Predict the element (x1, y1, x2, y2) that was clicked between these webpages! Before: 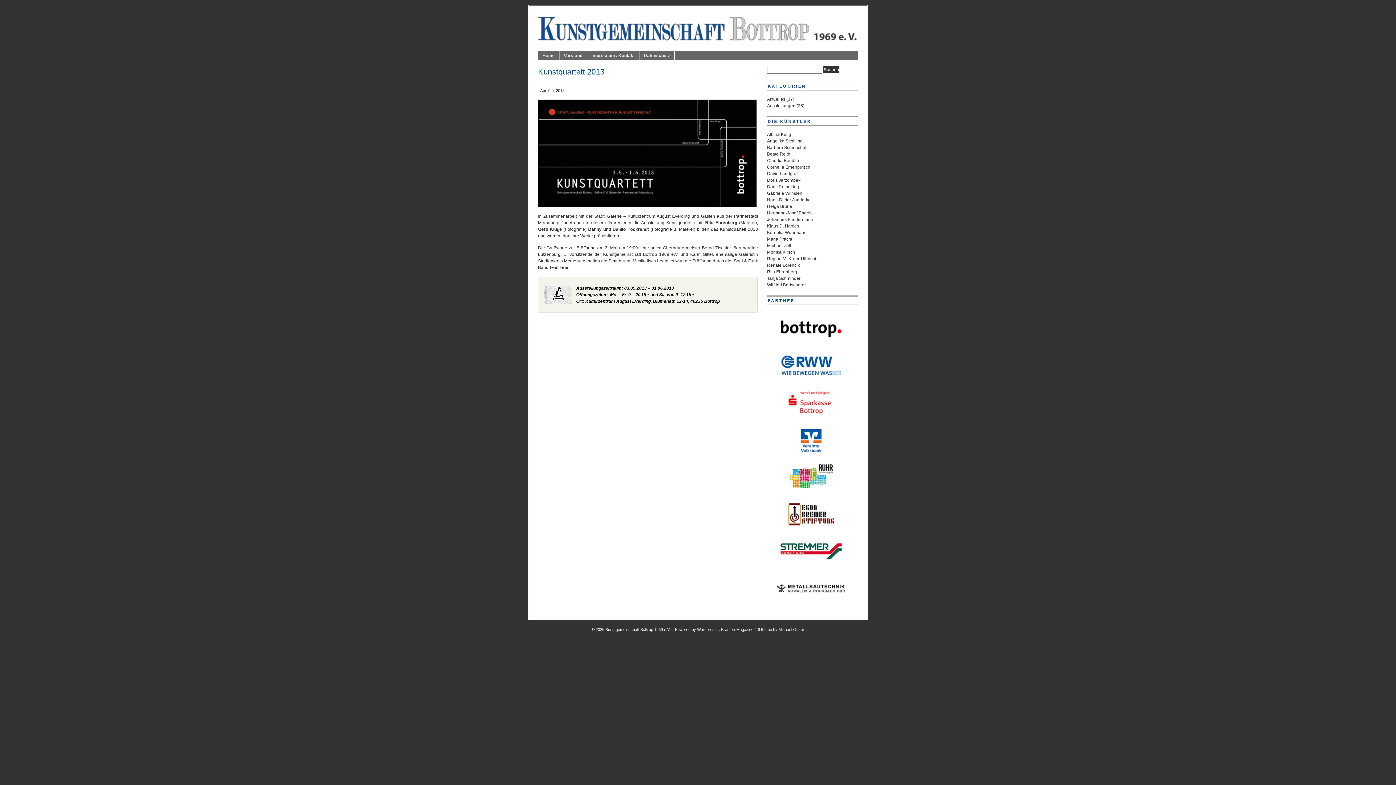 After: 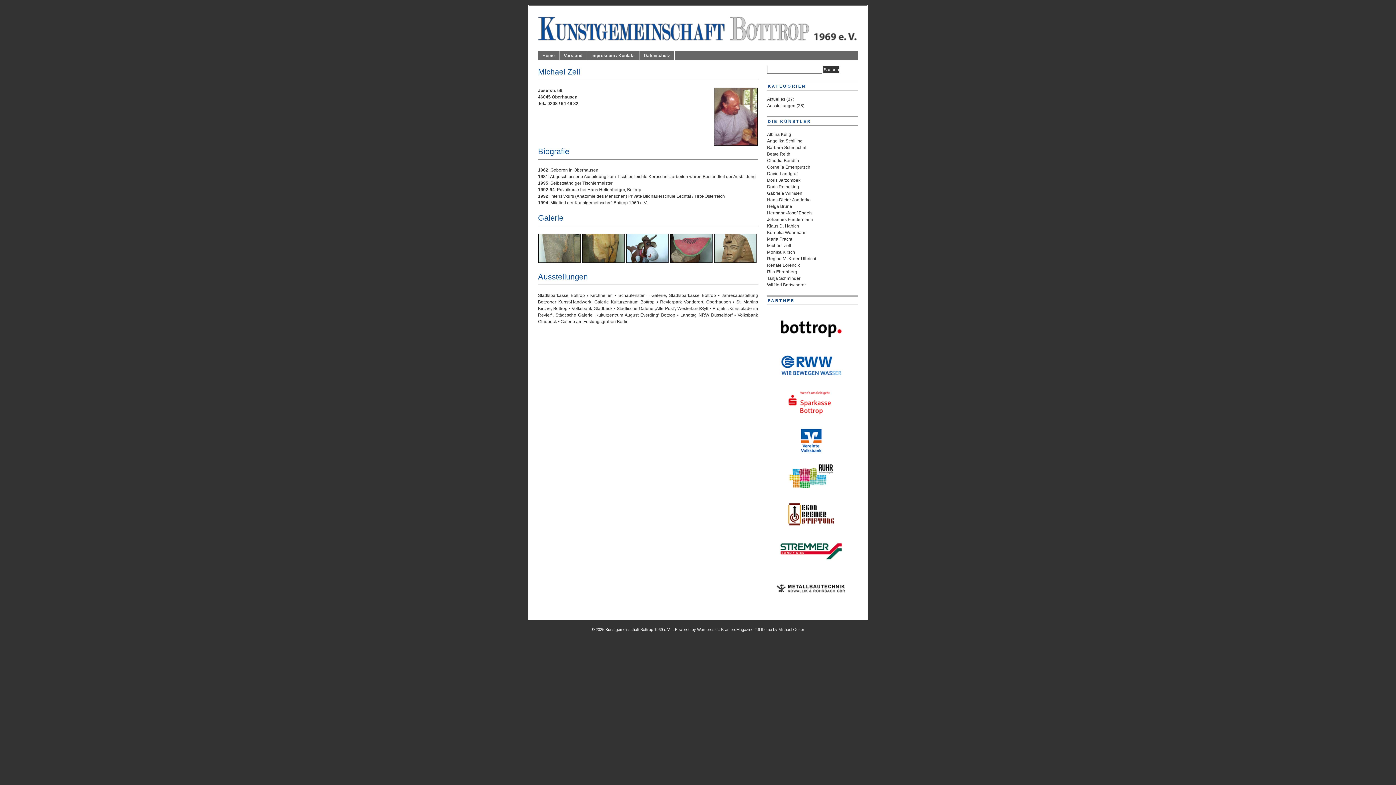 Action: bbox: (767, 243, 791, 248) label: Michael Zell